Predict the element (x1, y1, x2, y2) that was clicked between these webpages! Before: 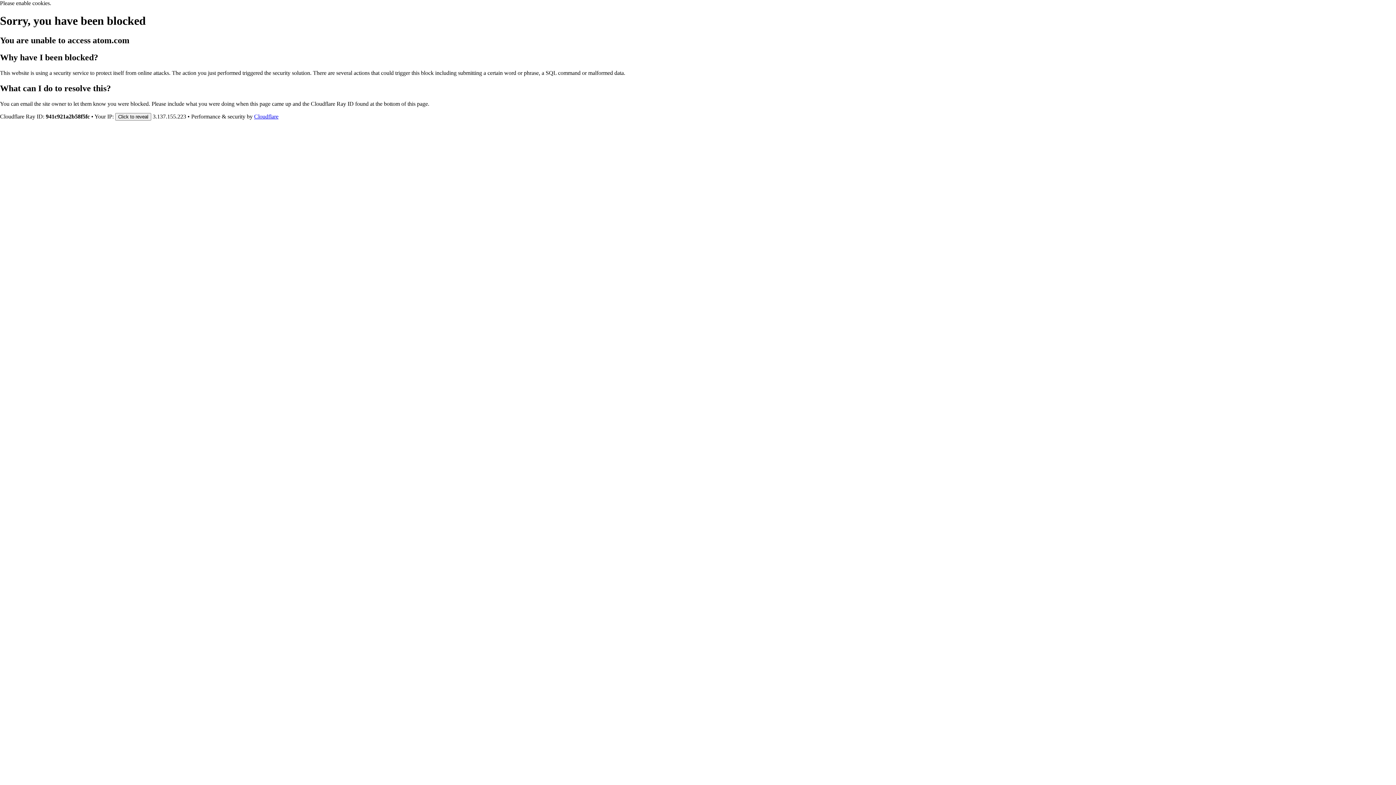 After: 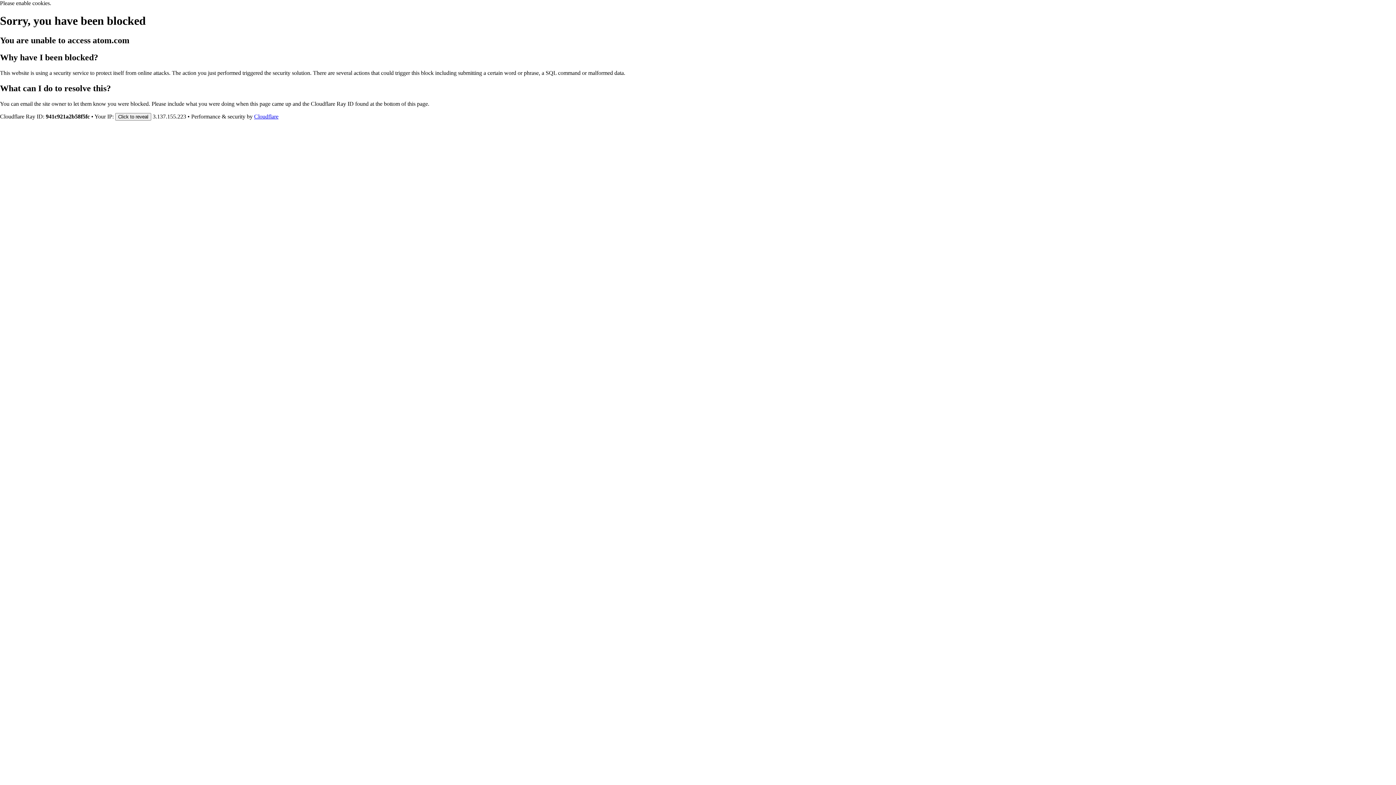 Action: label: Cloudflare bbox: (254, 113, 278, 119)